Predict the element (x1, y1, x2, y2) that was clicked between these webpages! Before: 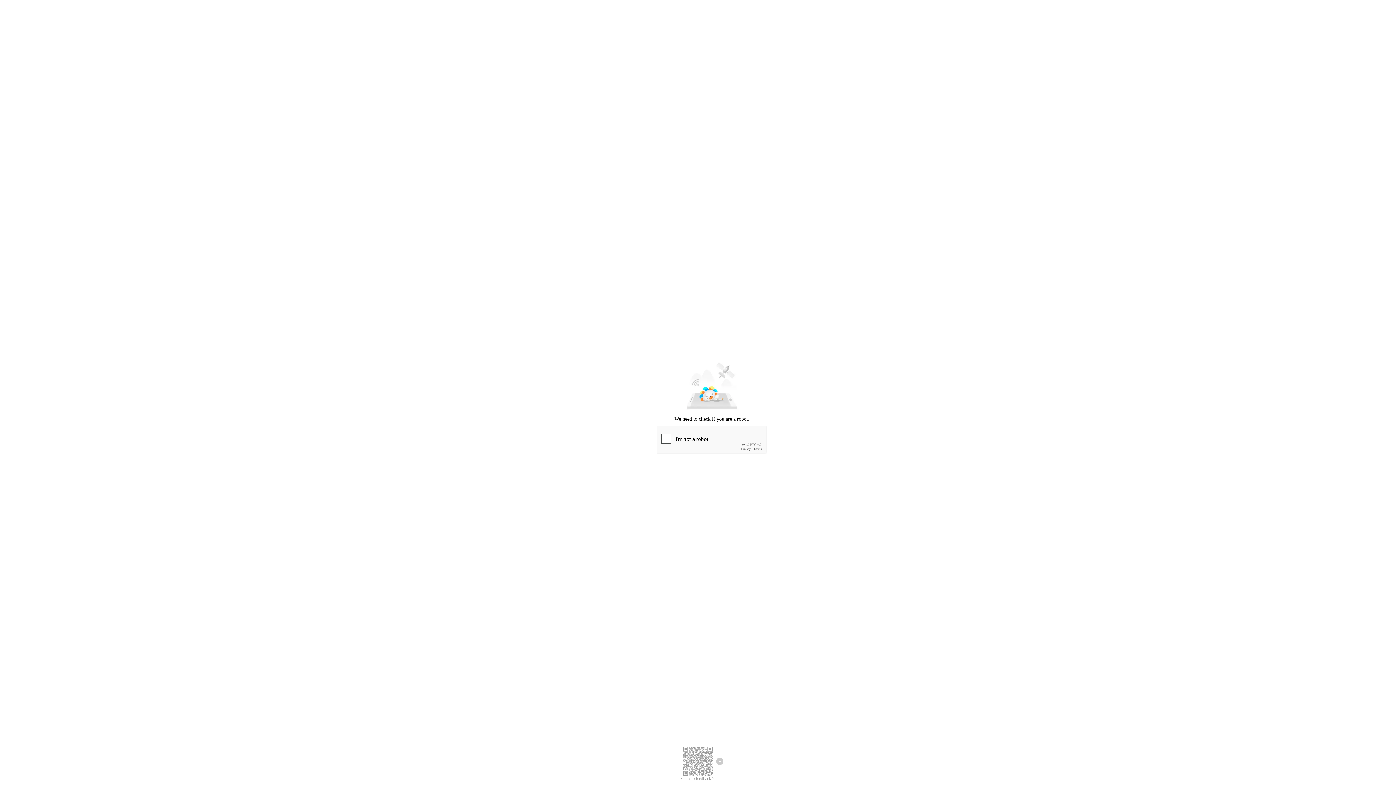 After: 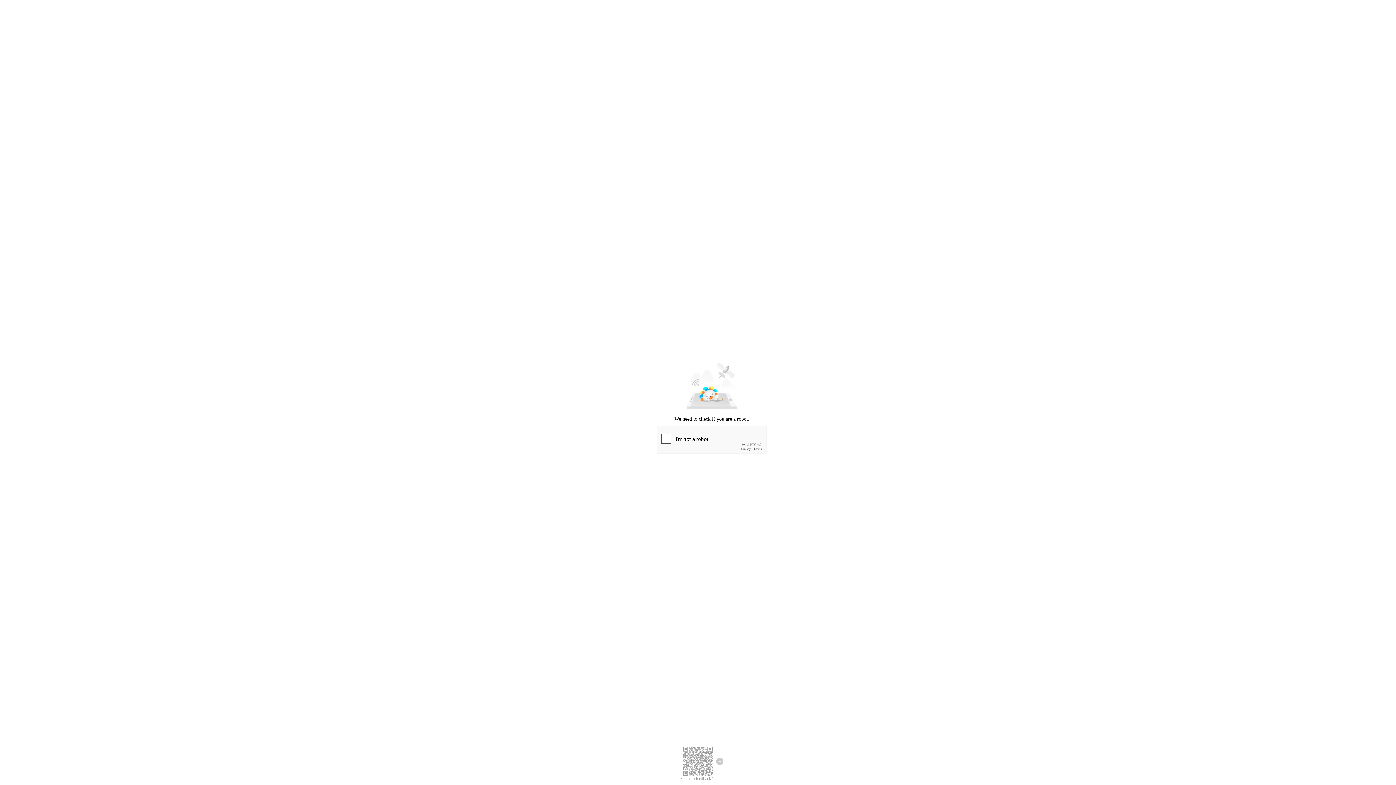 Action: label: Click to feedback > bbox: (681, 776, 714, 781)